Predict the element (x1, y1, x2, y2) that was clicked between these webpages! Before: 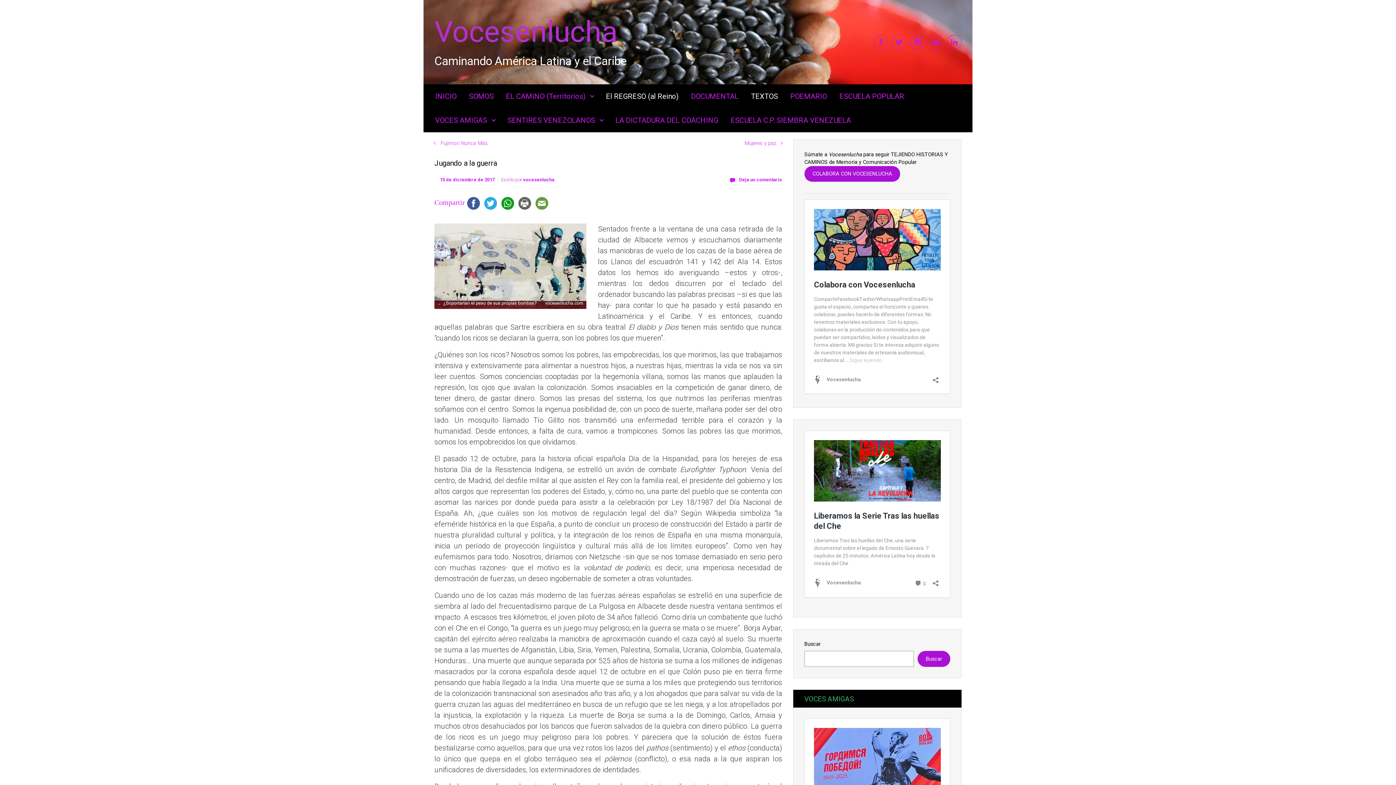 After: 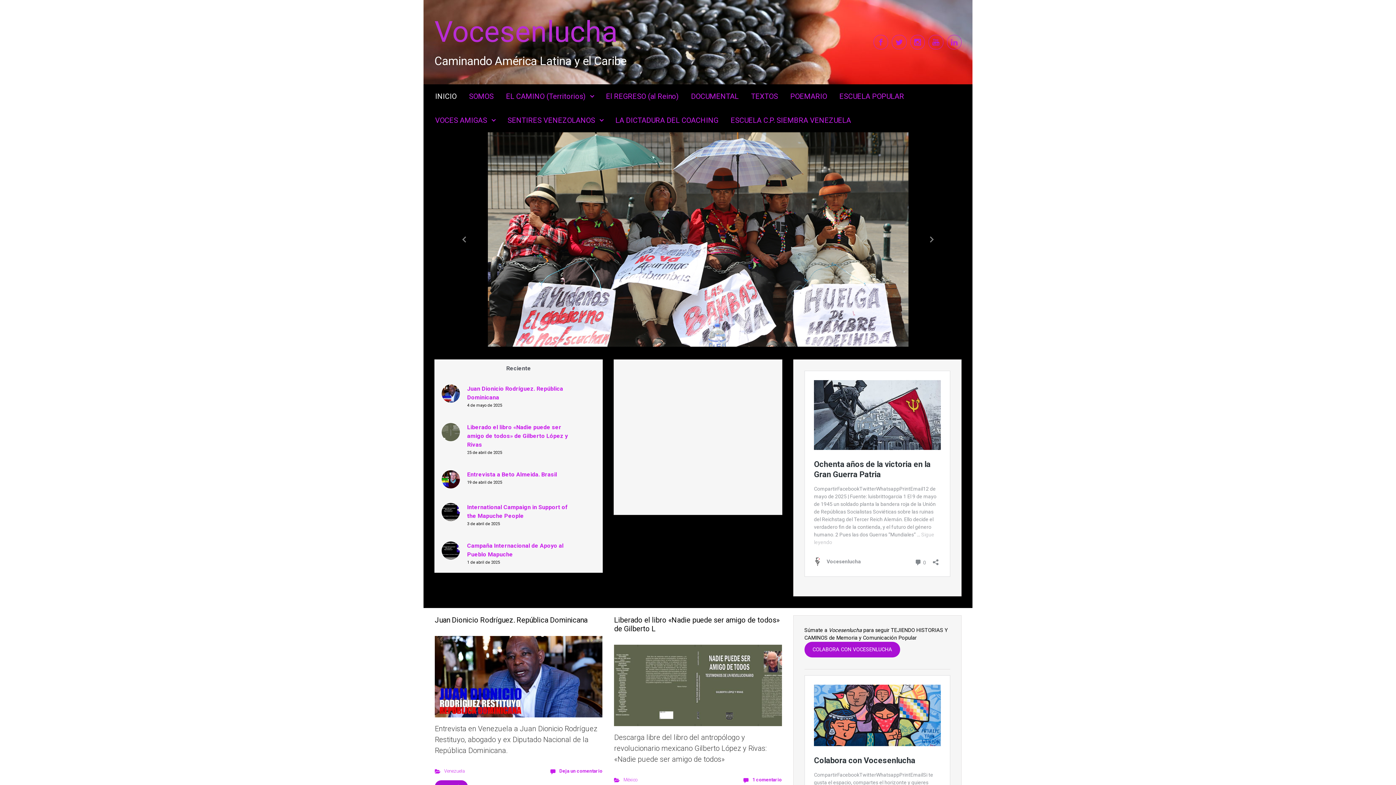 Action: label: Vocesenlucha bbox: (434, 14, 617, 49)